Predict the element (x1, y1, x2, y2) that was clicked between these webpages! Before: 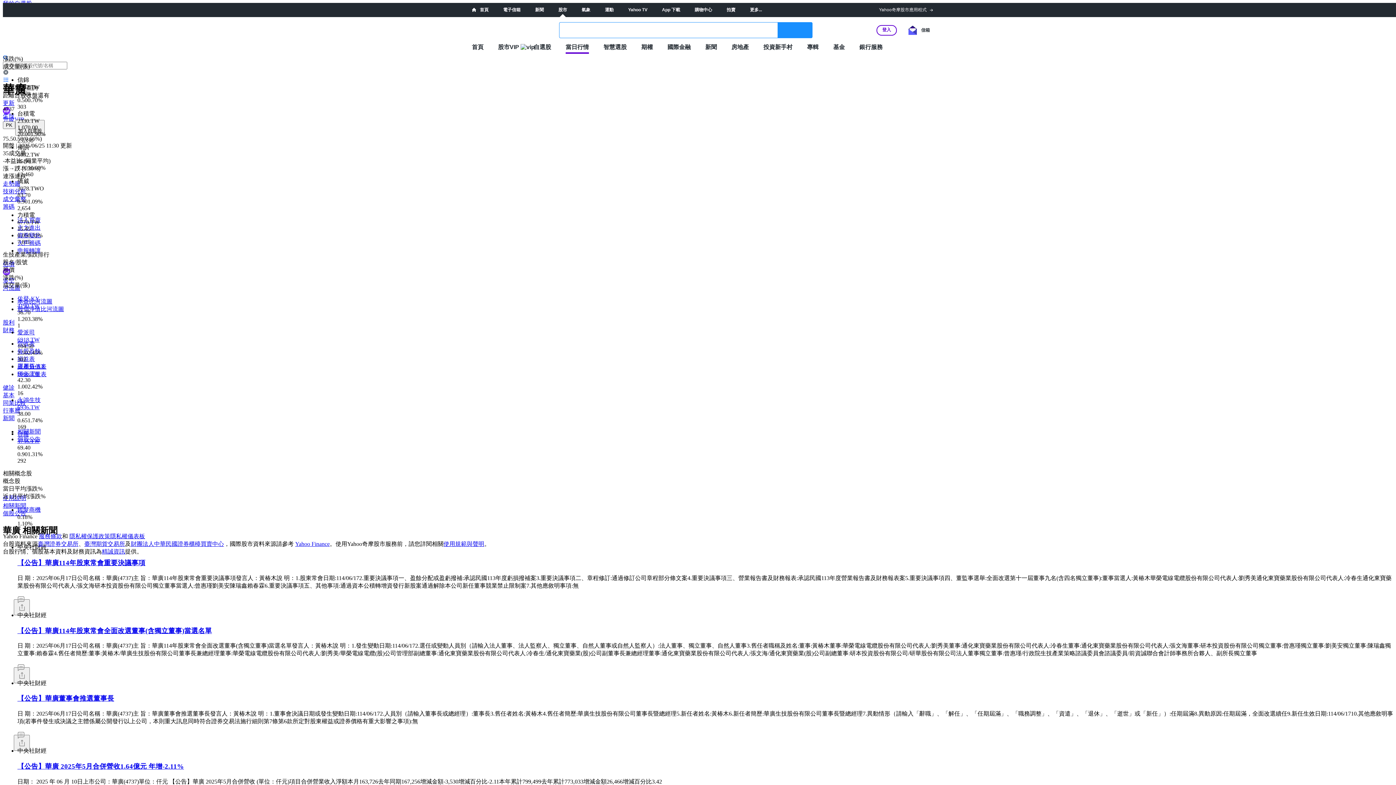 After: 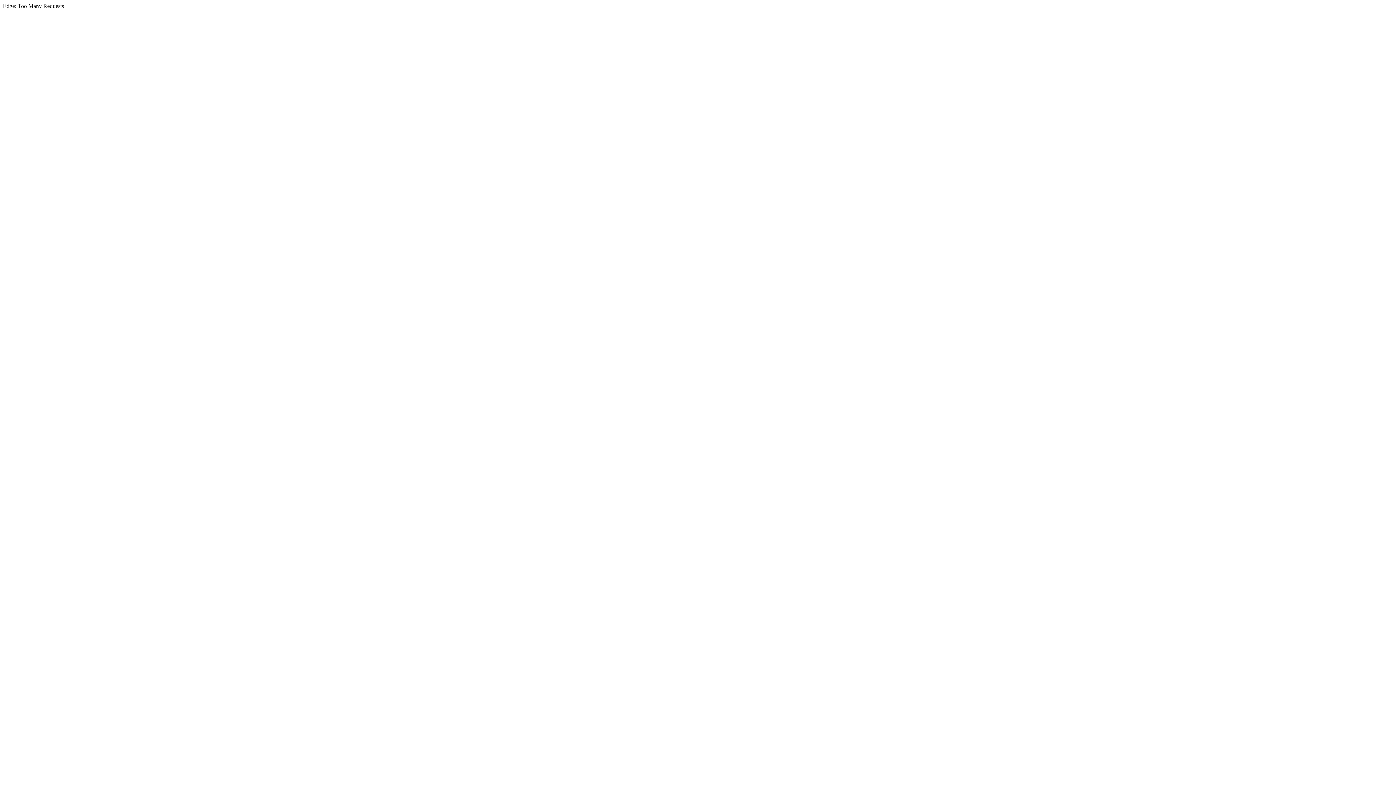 Action: label: 查看信件 bbox: (908, 25, 930, 34)